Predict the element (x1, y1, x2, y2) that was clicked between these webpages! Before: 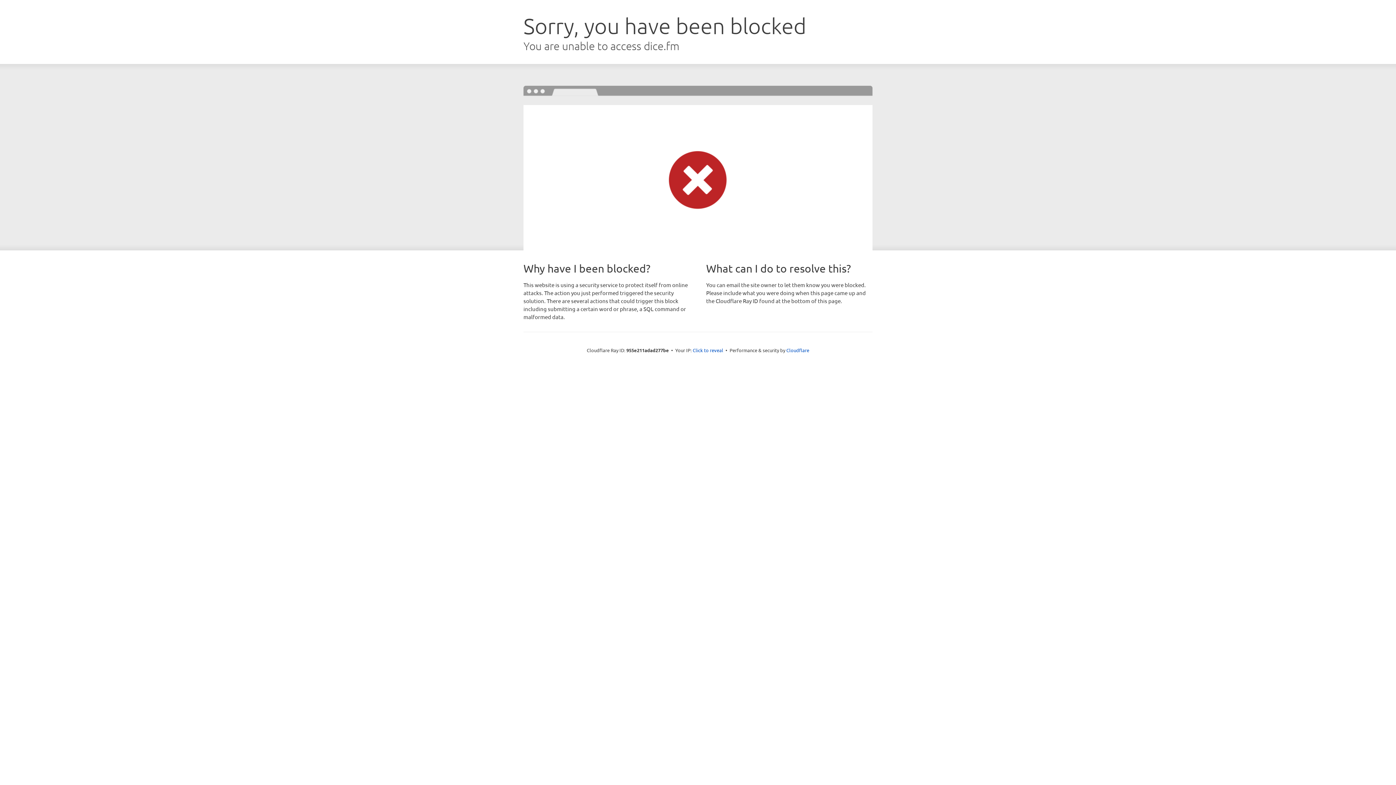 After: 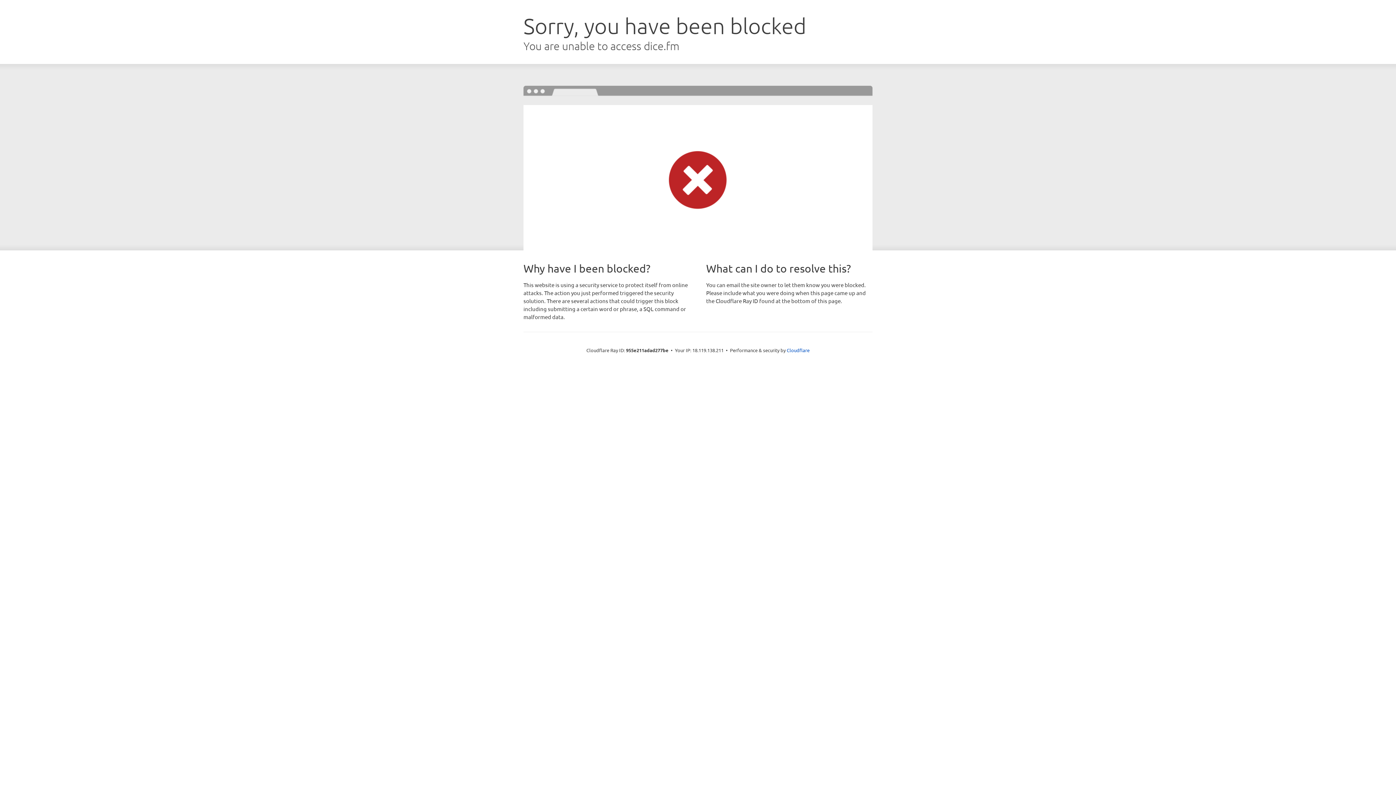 Action: bbox: (692, 346, 723, 353) label: Click to reveal